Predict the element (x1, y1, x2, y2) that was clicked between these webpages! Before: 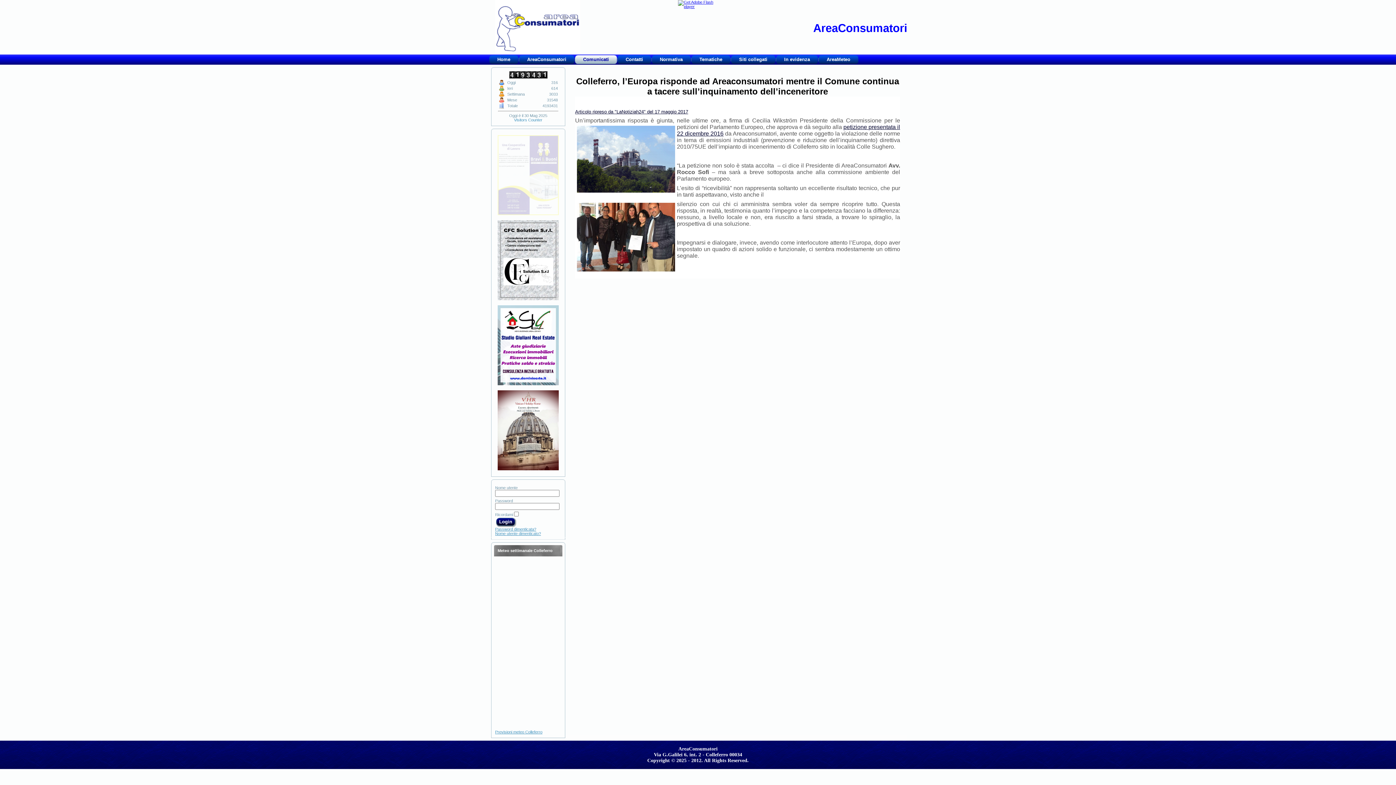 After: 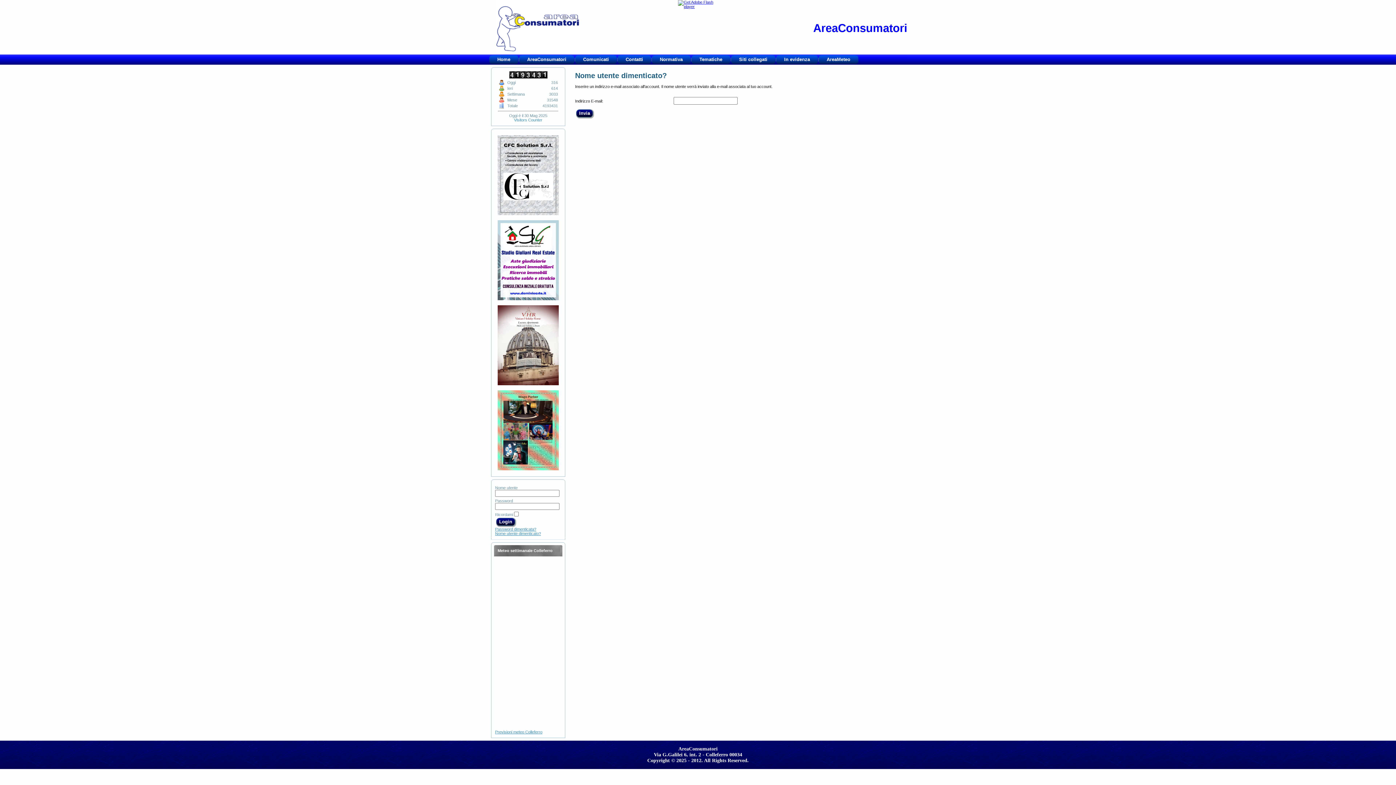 Action: bbox: (495, 531, 541, 535) label: Nome utente dimenticato?